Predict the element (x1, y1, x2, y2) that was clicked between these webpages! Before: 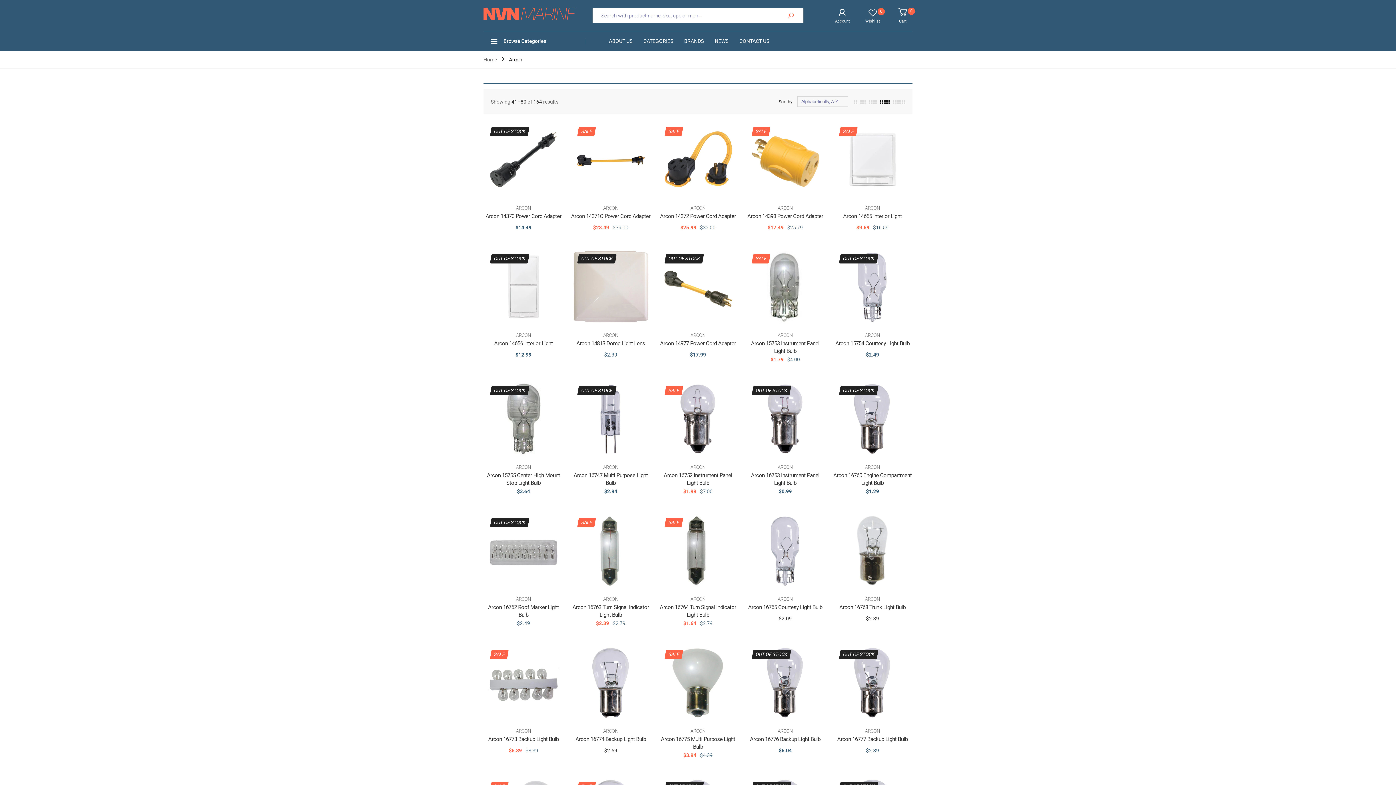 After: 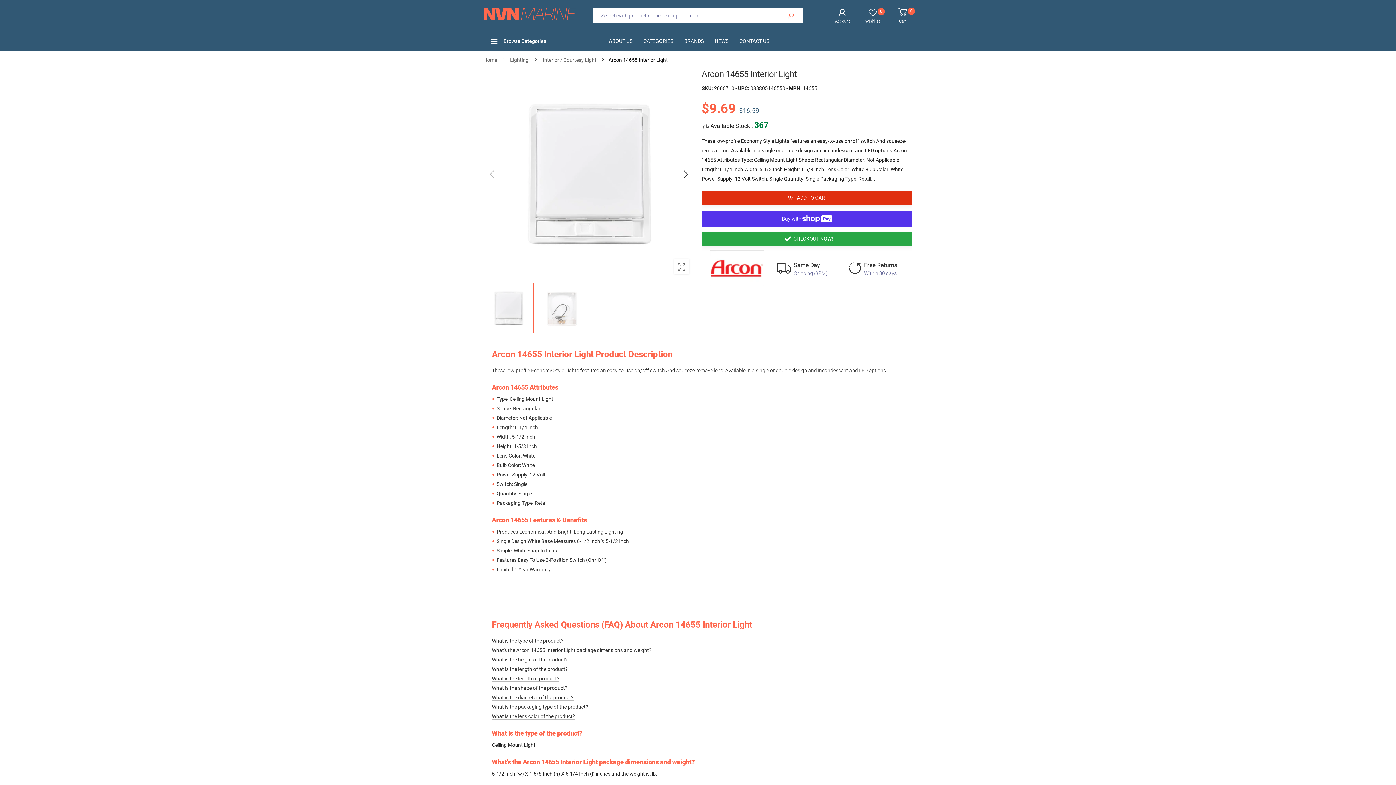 Action: bbox: (832, 119, 912, 199) label: Arcon 14655 Interior Light